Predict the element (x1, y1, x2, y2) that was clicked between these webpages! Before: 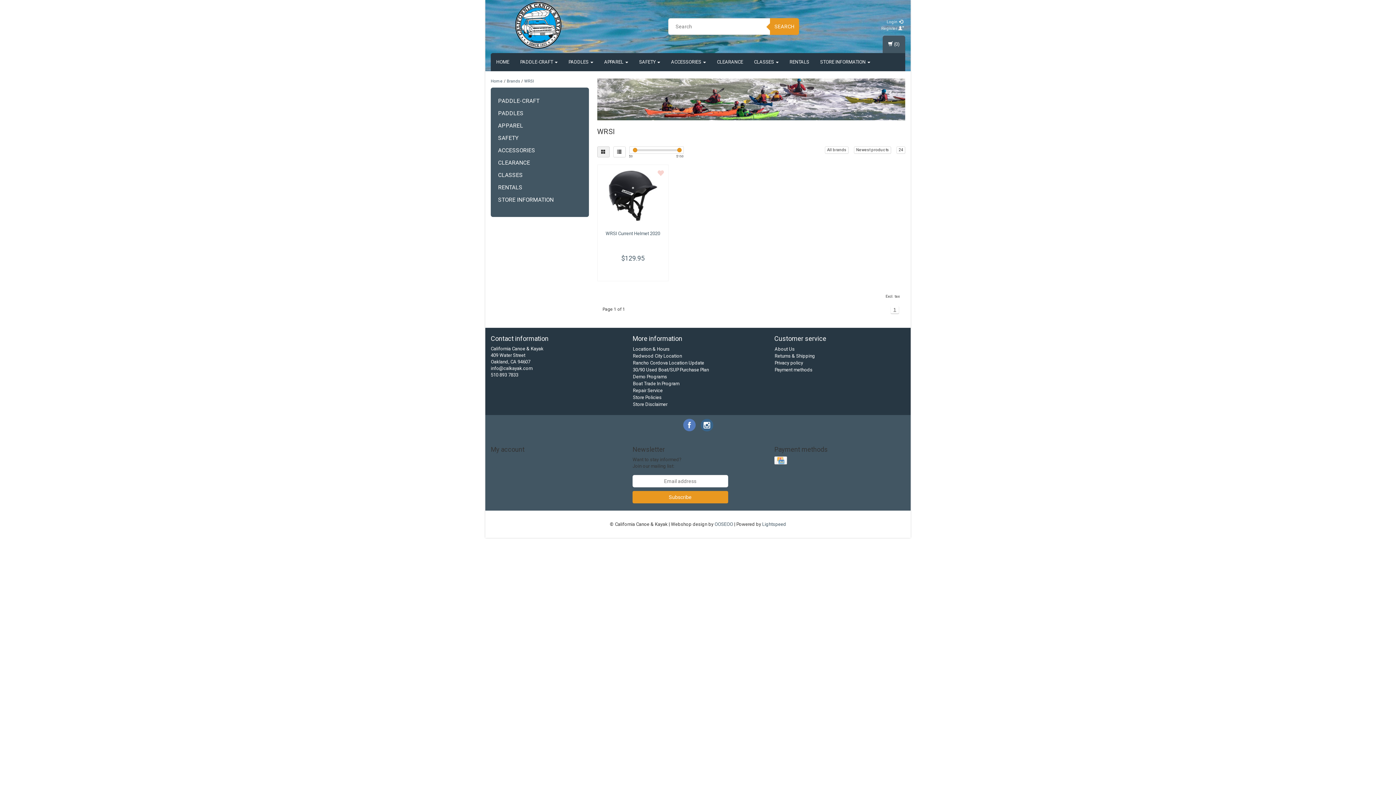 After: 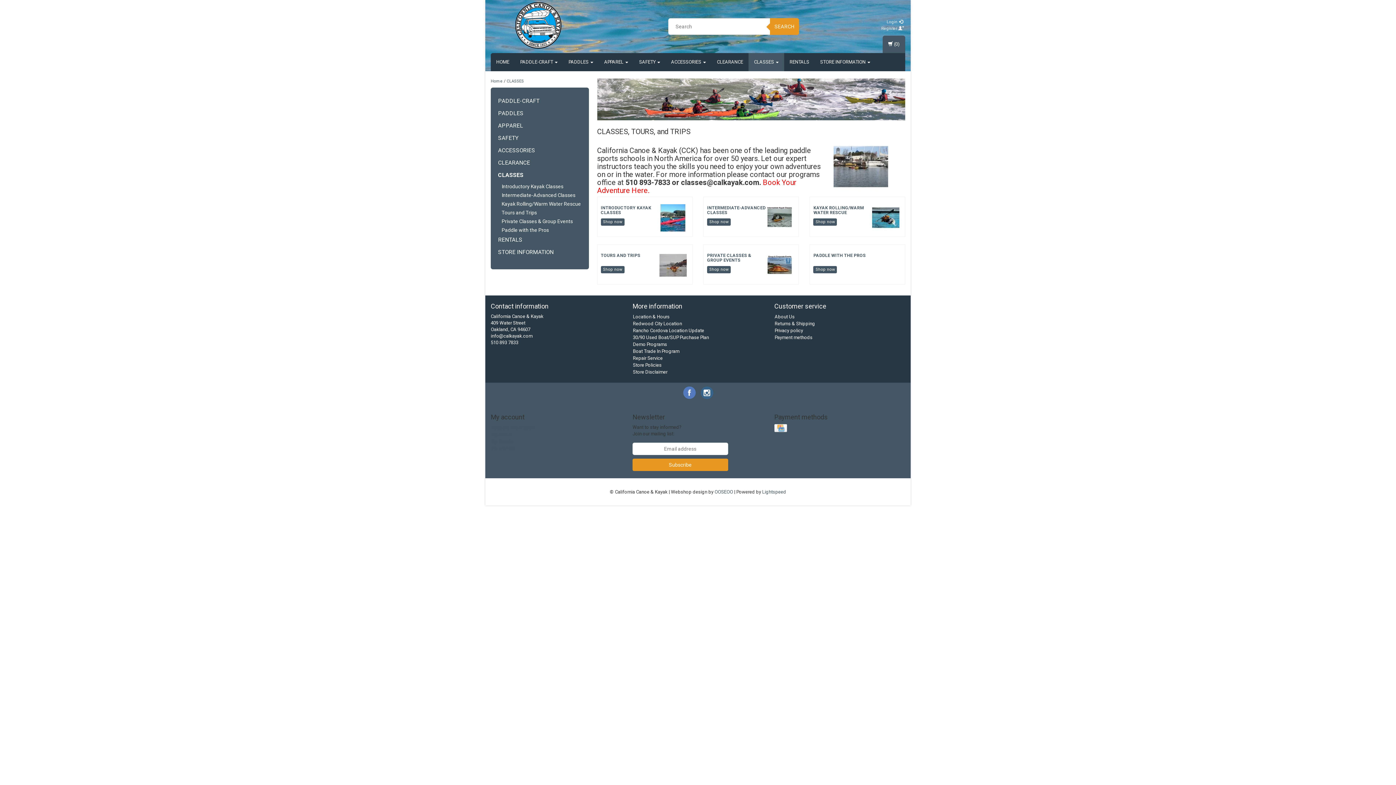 Action: bbox: (748, 53, 784, 71) label: CLASSES 